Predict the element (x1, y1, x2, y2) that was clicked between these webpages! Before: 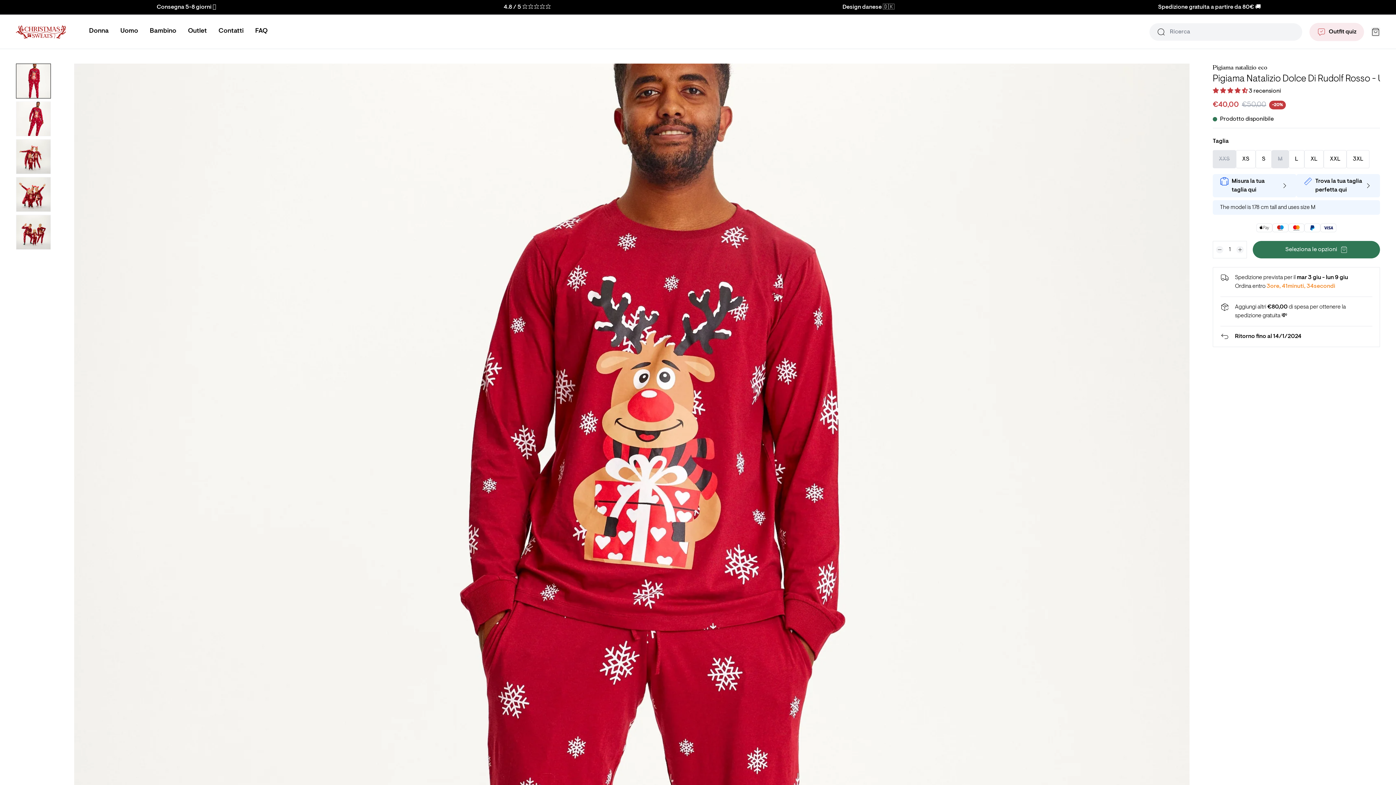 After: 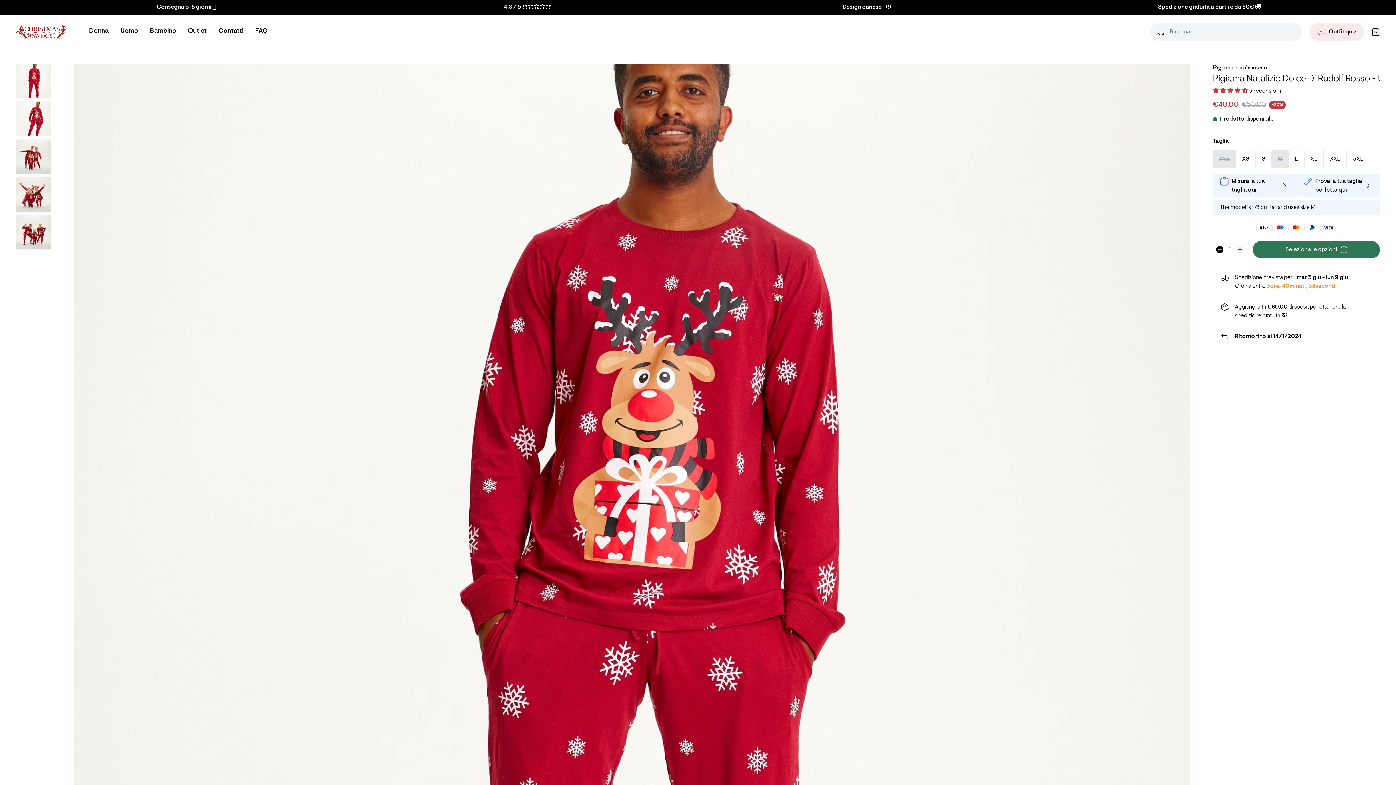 Action: label: Diminuisci bbox: (1216, 246, 1223, 253)